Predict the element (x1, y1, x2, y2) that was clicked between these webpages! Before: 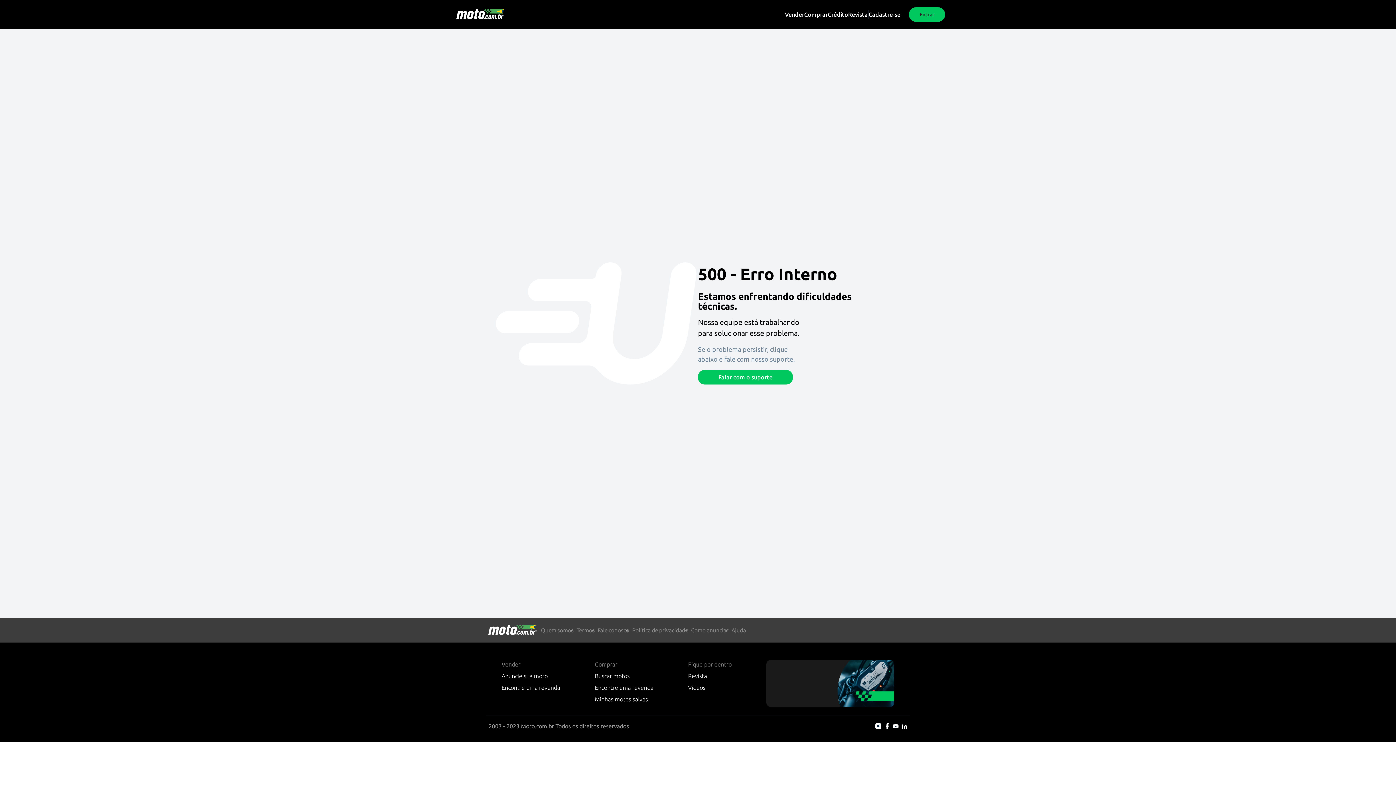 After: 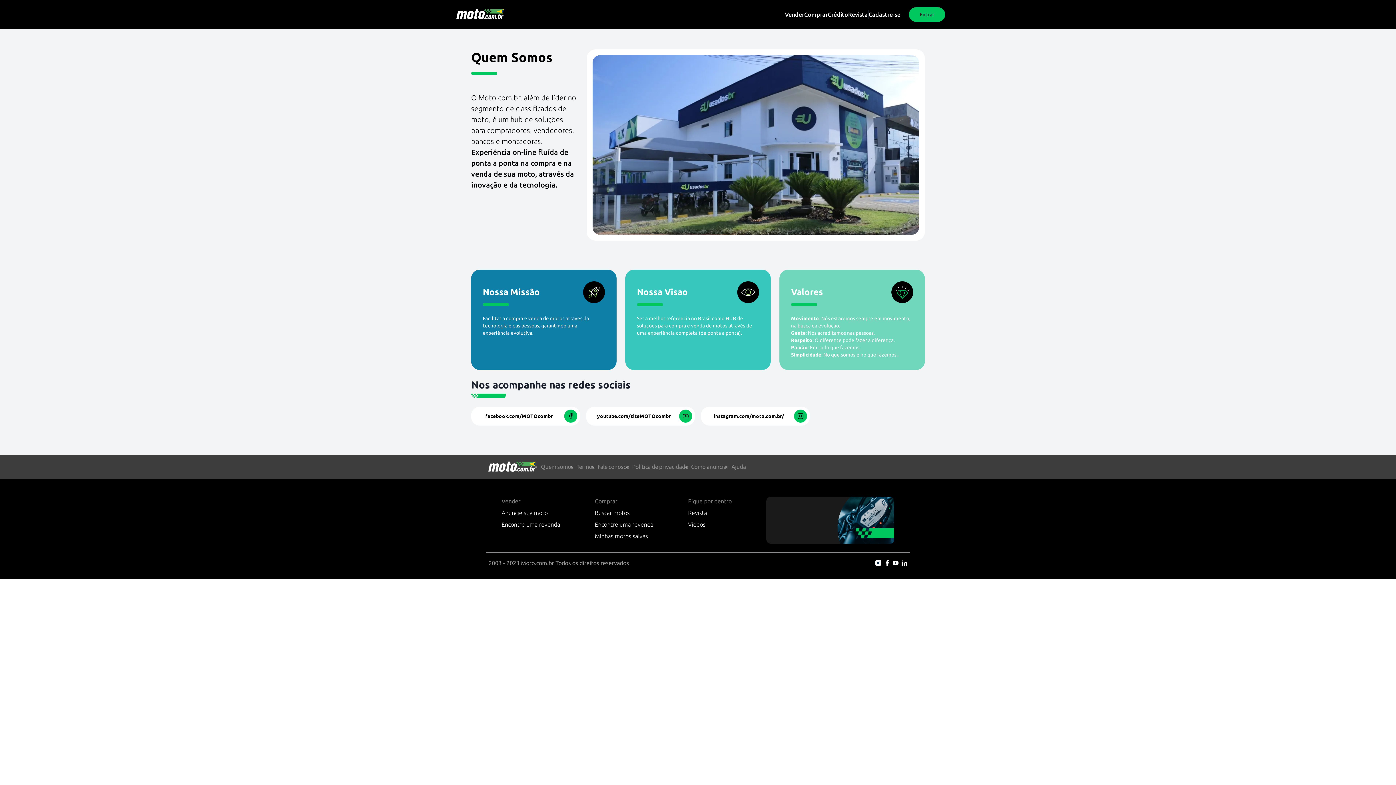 Action: label: Quem somos bbox: (541, 627, 573, 633)